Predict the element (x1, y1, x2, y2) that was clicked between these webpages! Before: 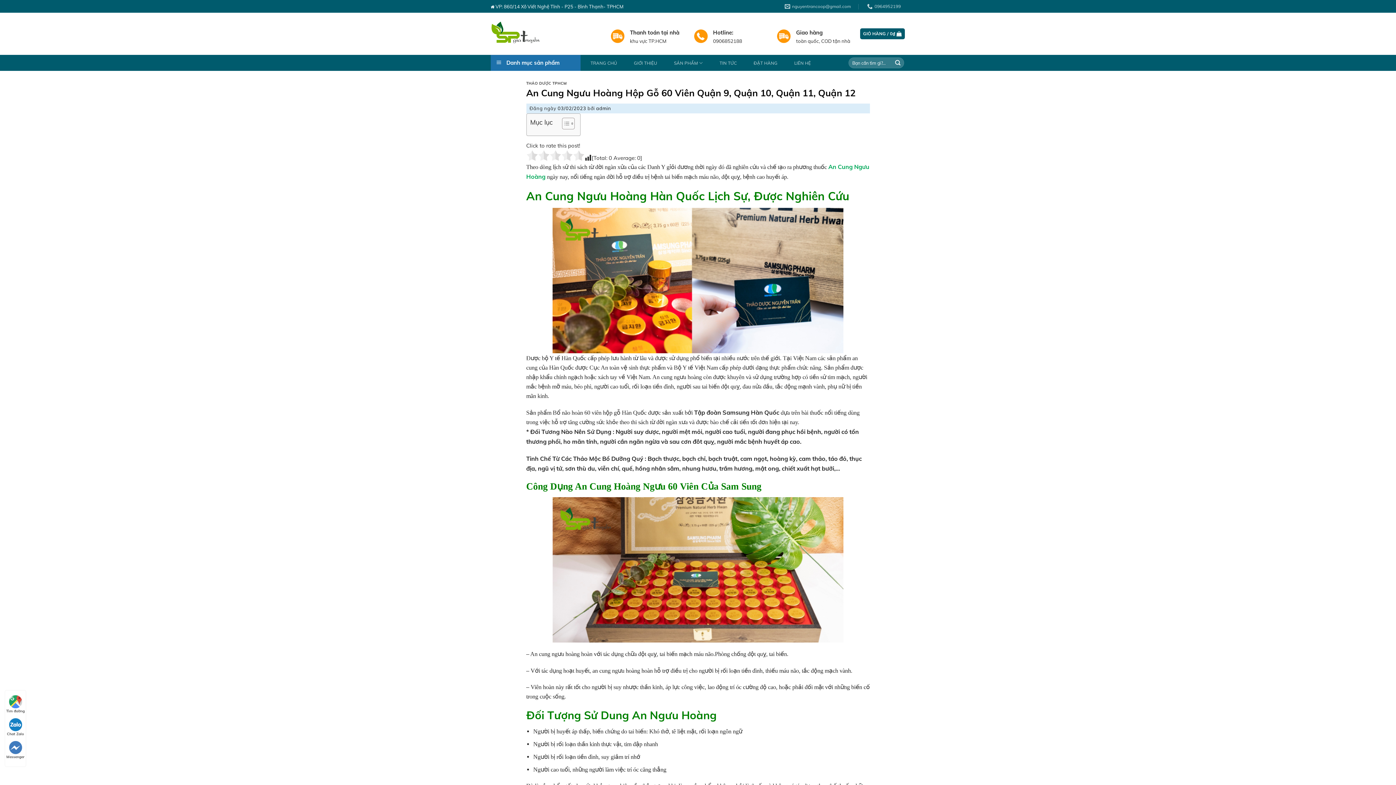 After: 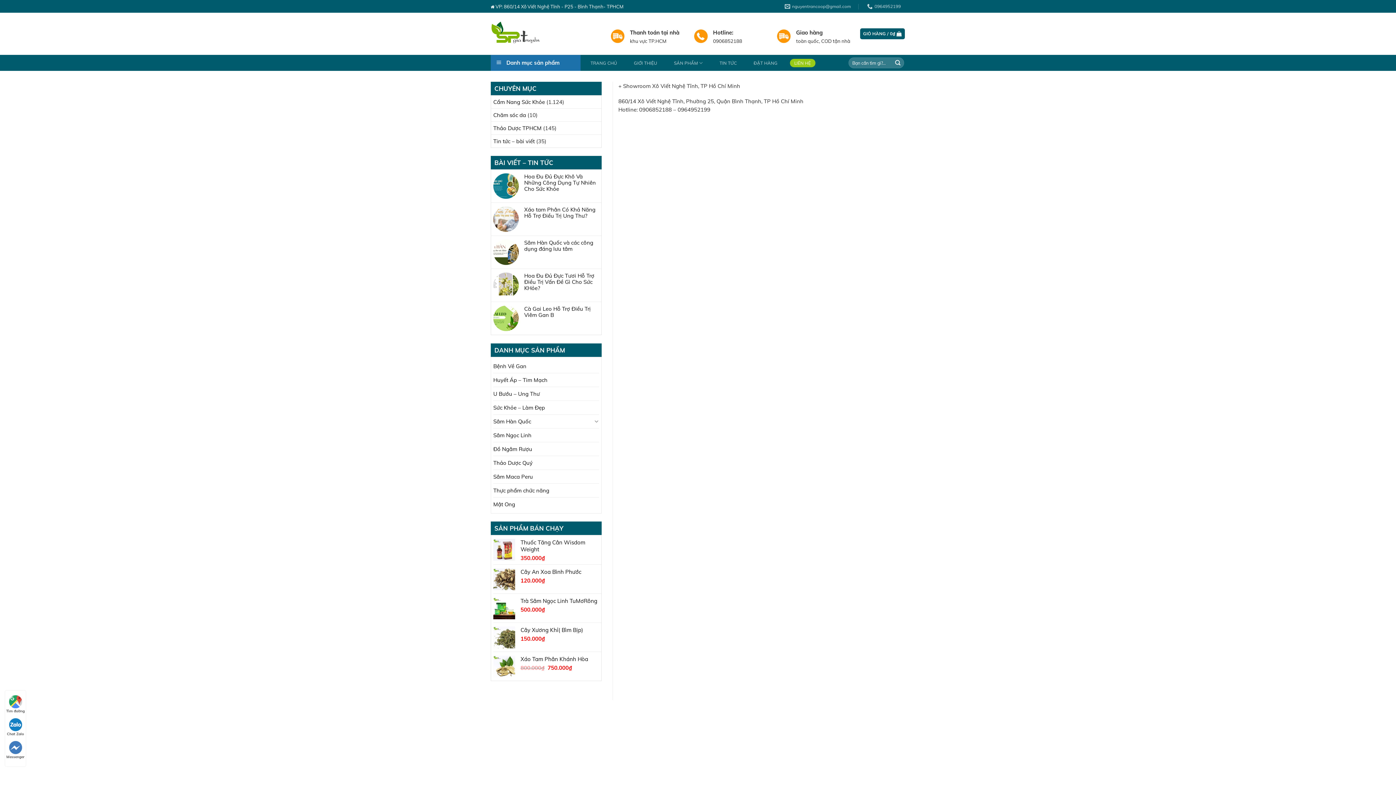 Action: label: LIÊN HỆ bbox: (790, 58, 815, 67)